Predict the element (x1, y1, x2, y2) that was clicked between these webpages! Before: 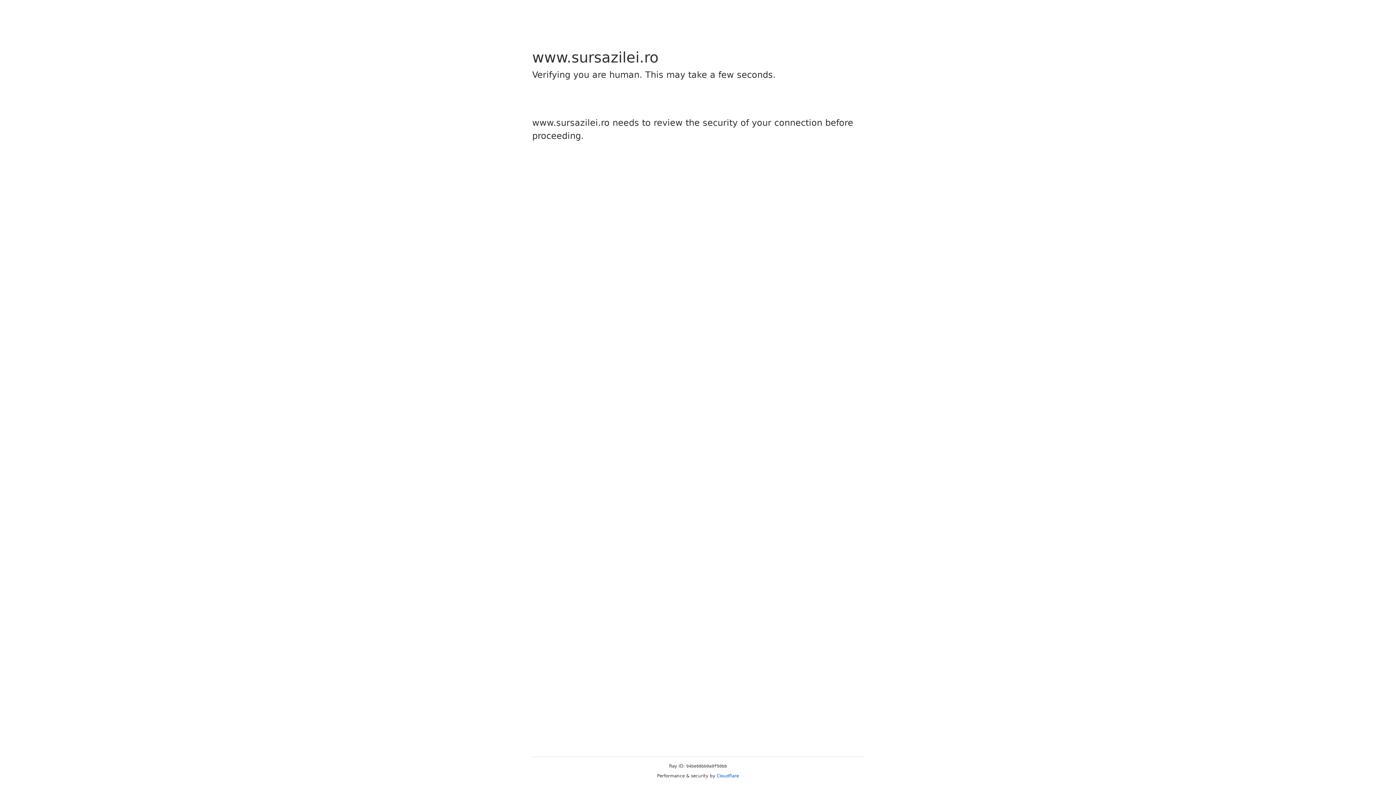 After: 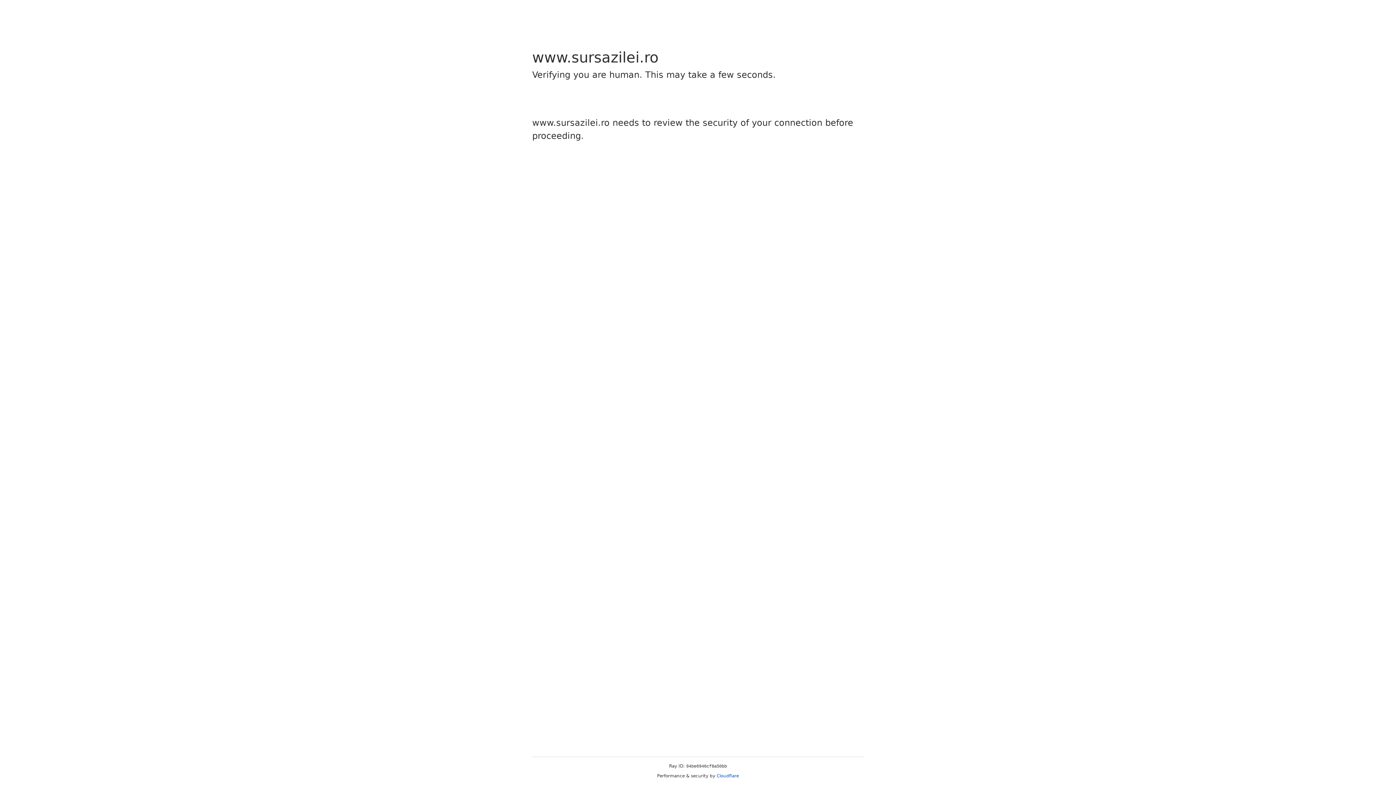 Action: bbox: (716, 773, 739, 778) label: Cloudflare